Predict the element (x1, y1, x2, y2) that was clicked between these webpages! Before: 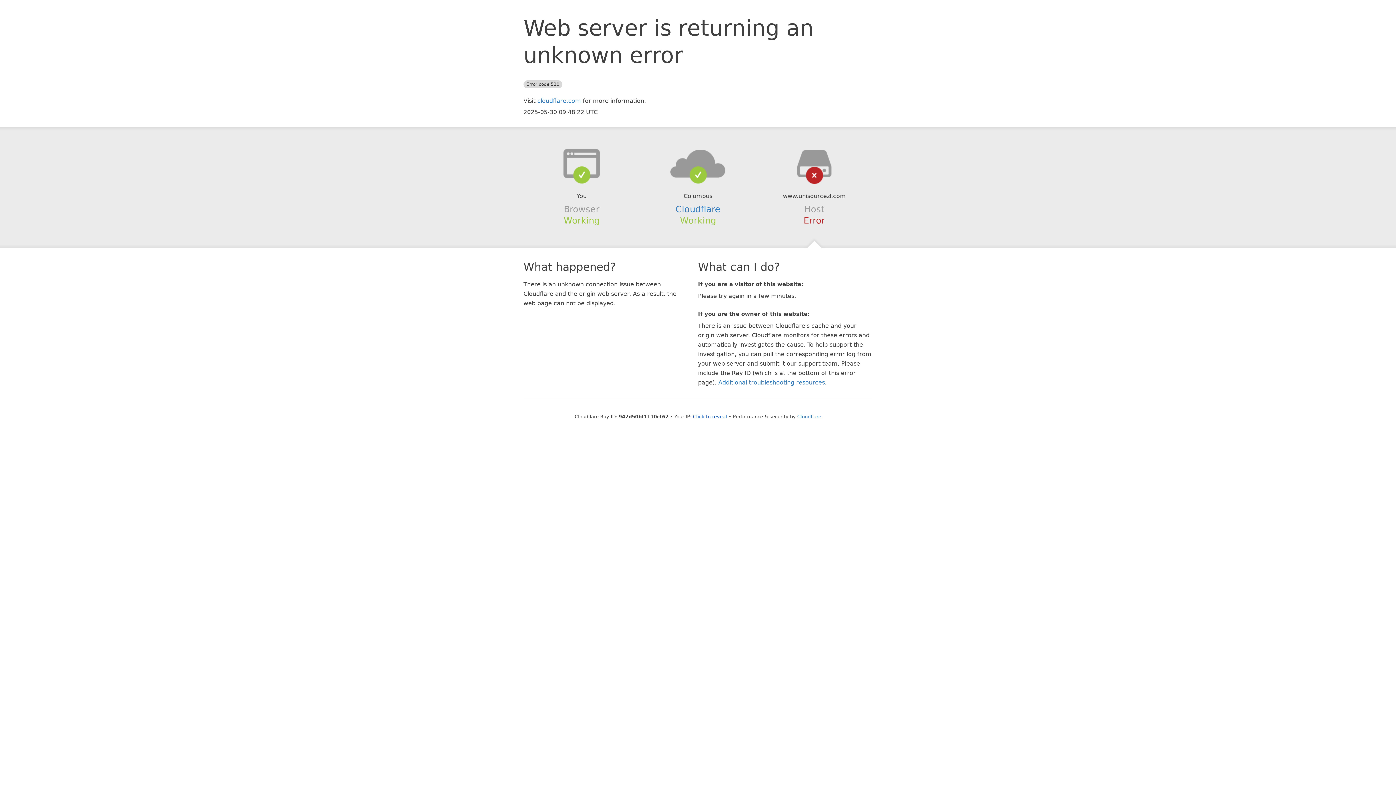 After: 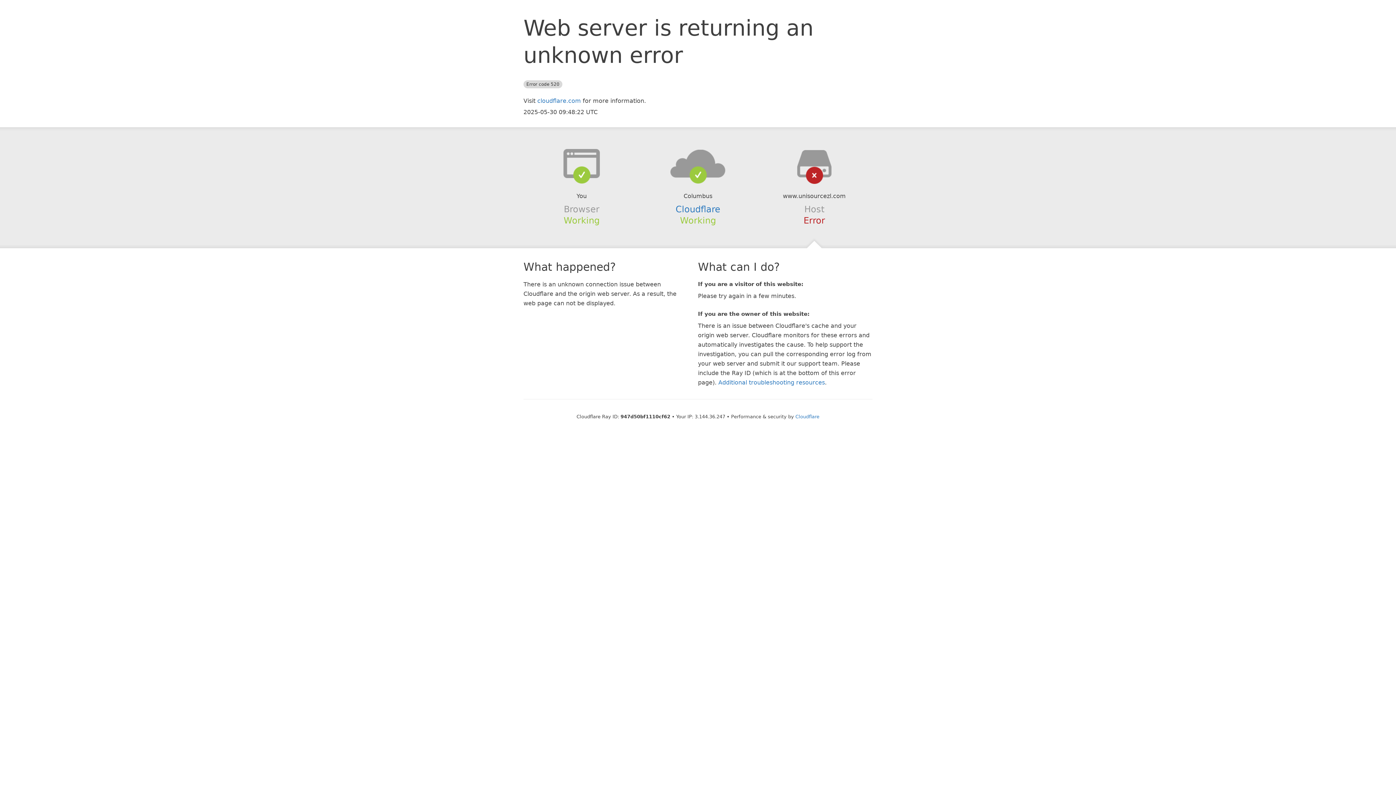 Action: bbox: (693, 414, 727, 419) label: Click to reveal